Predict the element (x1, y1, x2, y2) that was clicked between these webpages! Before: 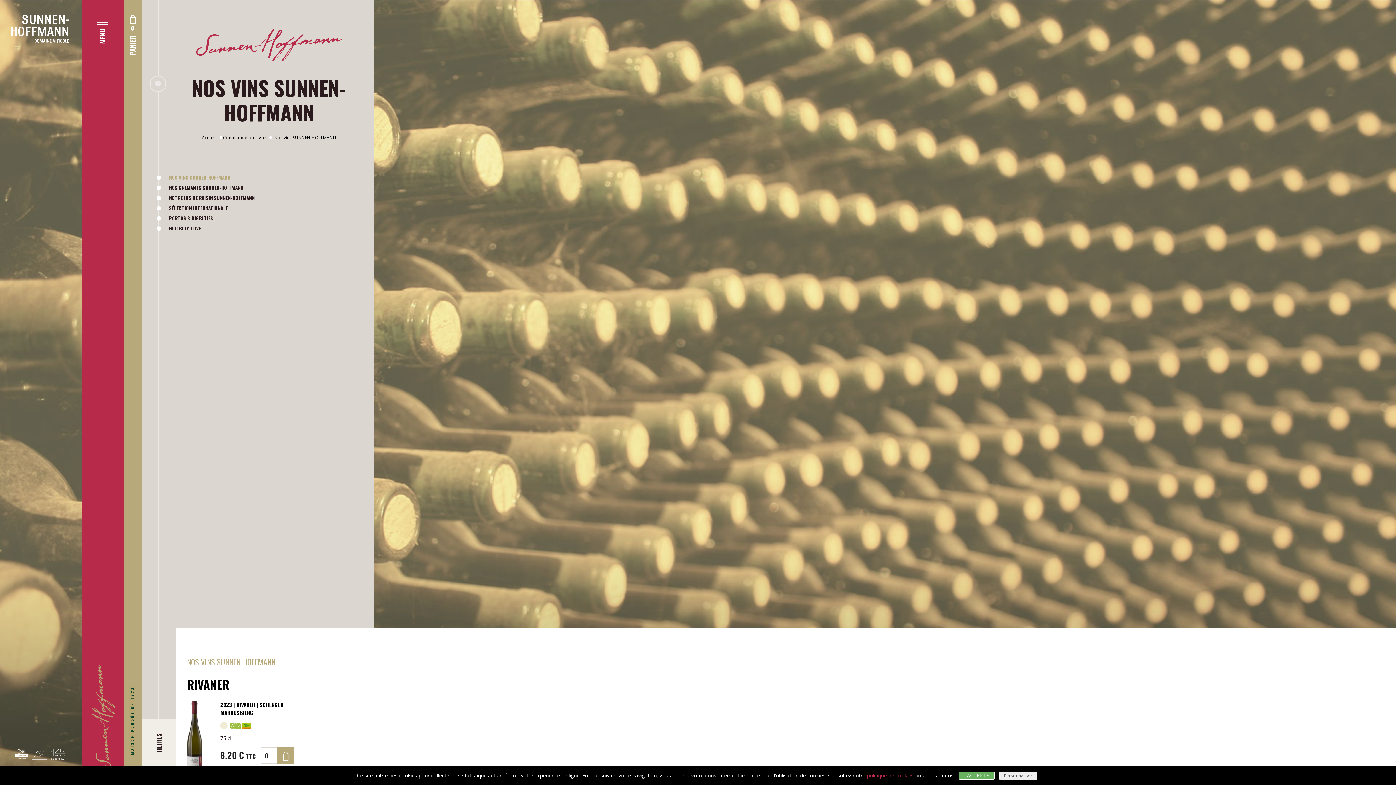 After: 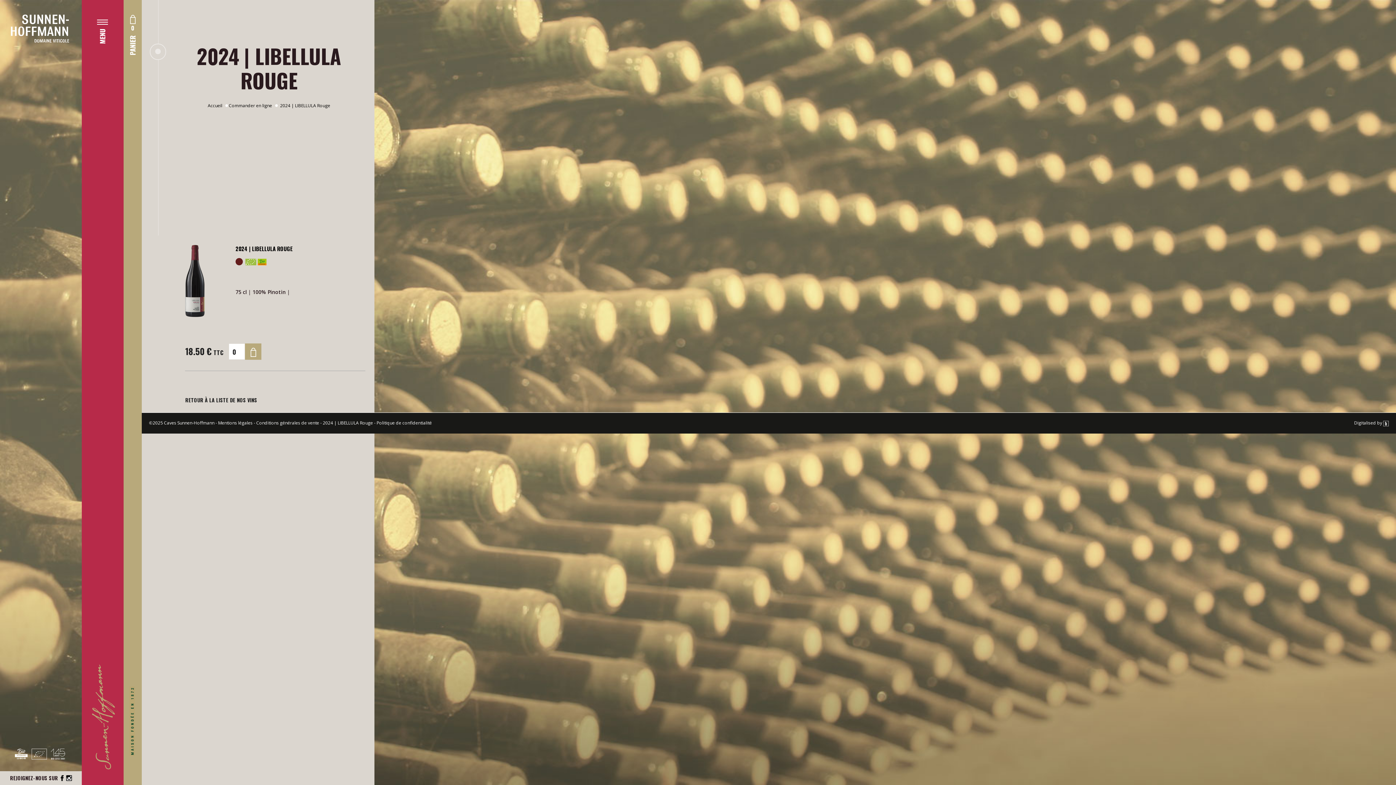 Action: label: politique de cookies bbox: (867, 772, 914, 779)